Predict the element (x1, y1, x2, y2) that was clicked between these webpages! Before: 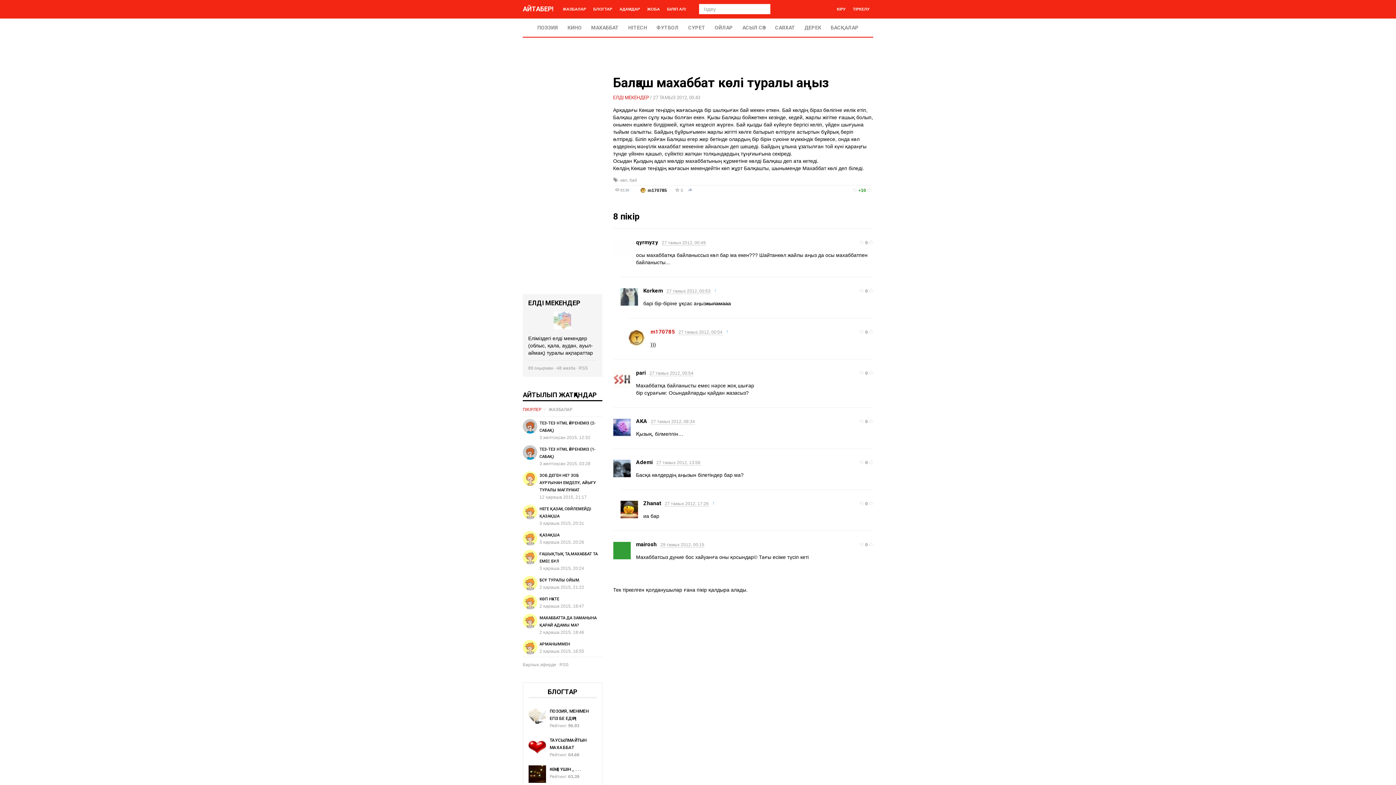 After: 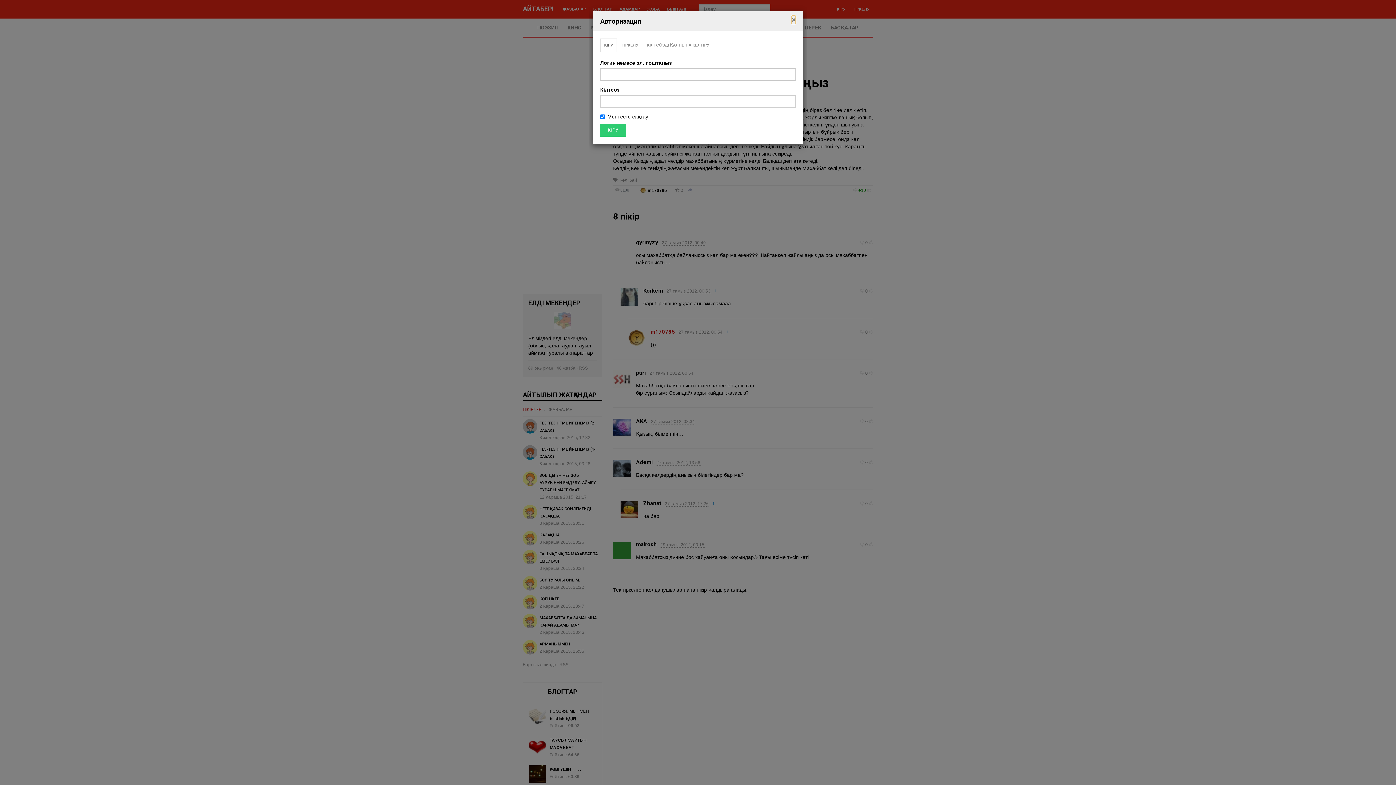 Action: label: КІРУ bbox: (833, 0, 849, 18)